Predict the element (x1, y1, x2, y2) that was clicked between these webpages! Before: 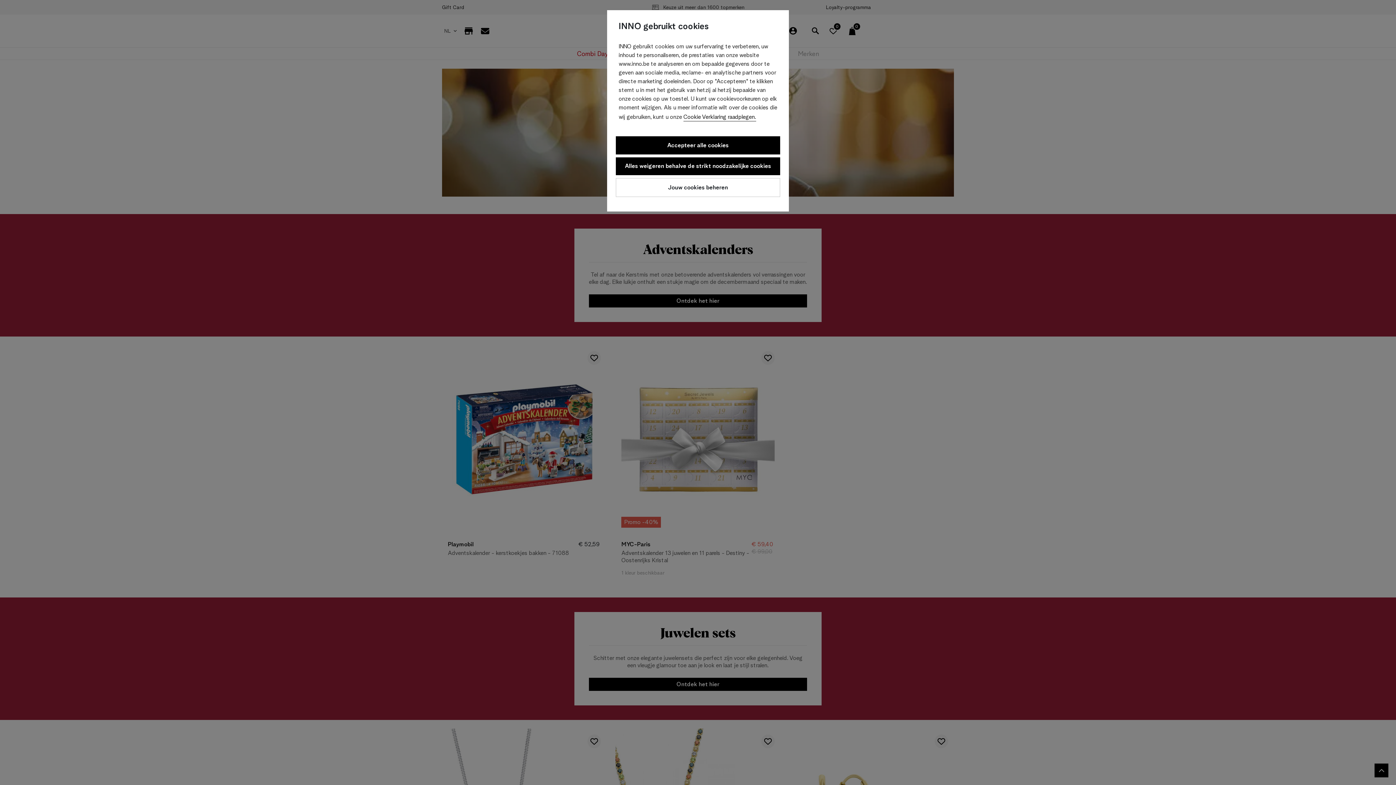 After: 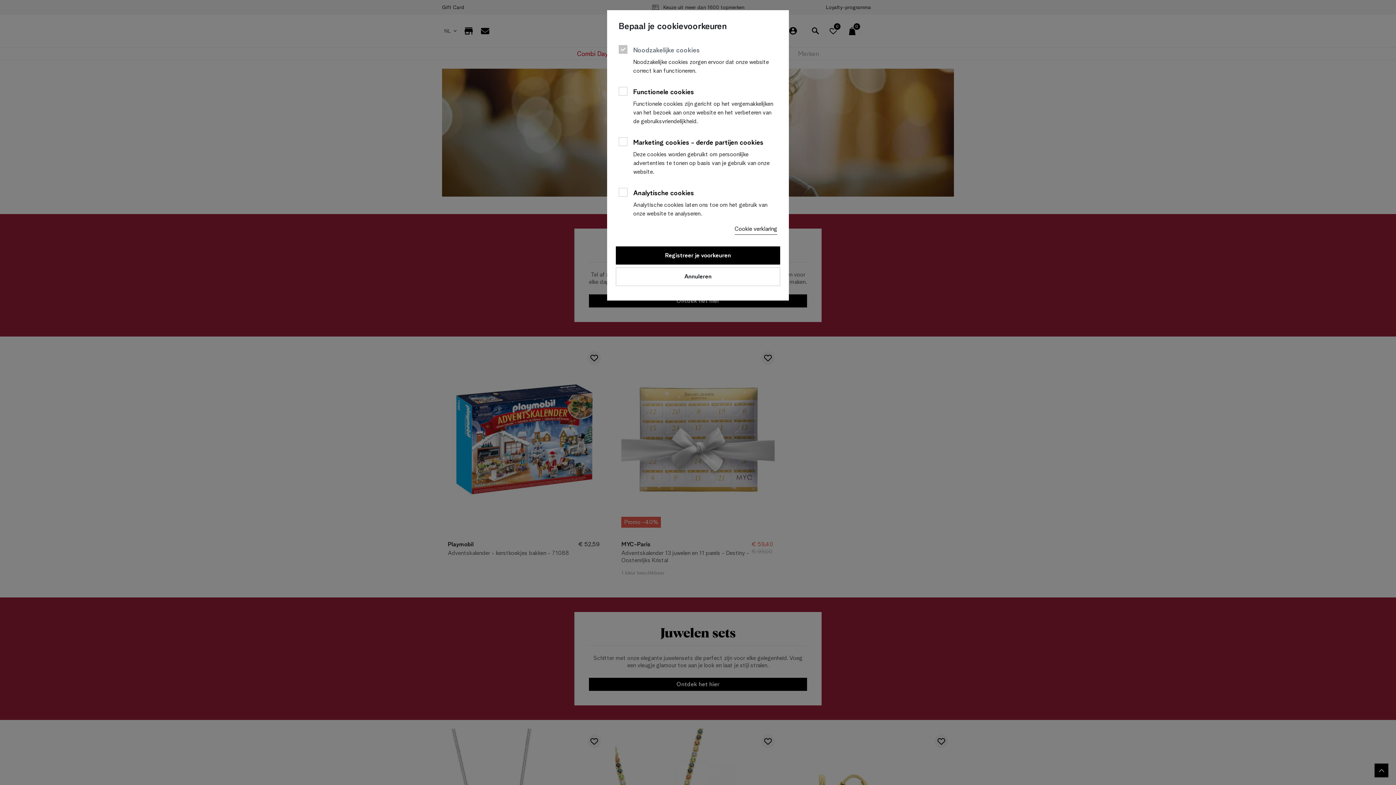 Action: label: Jouw cookies beheren bbox: (616, 178, 780, 197)